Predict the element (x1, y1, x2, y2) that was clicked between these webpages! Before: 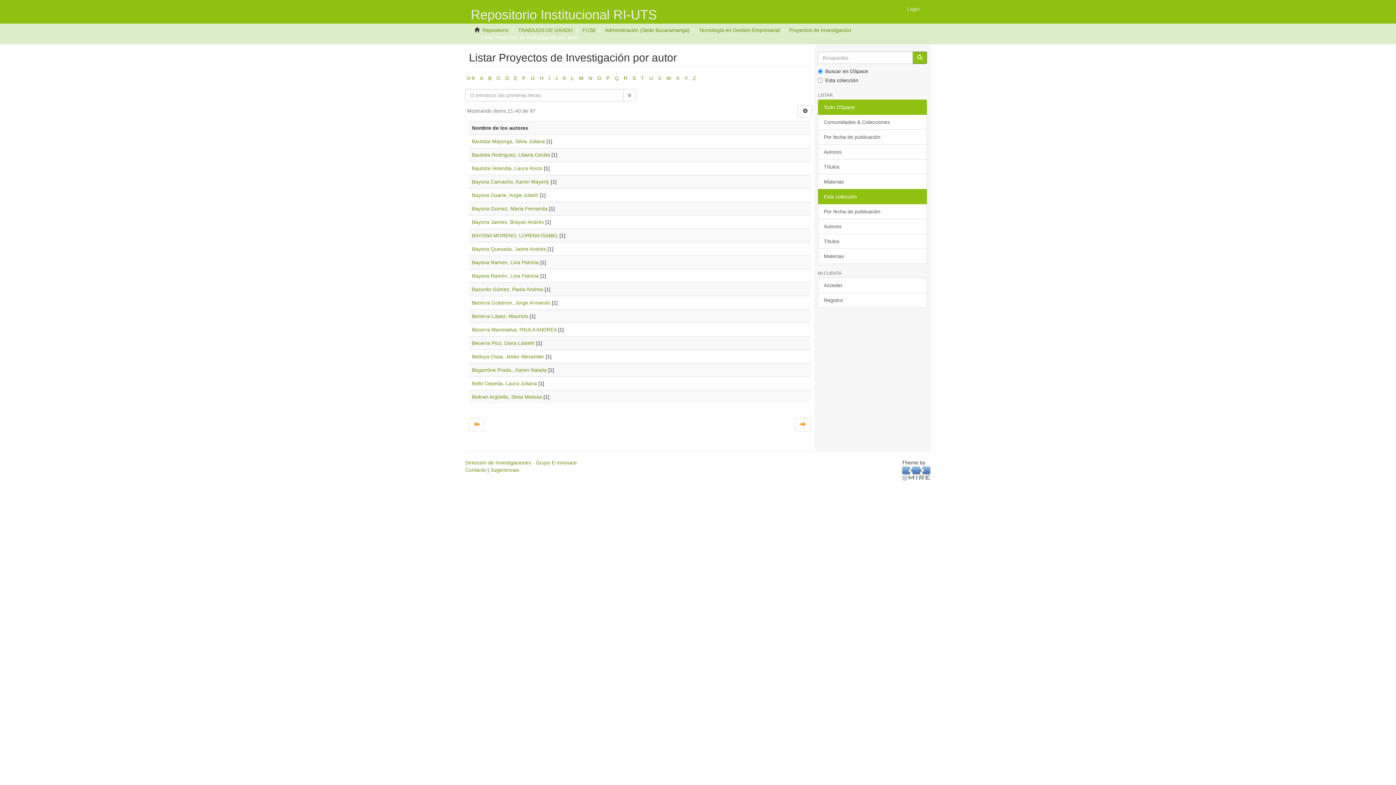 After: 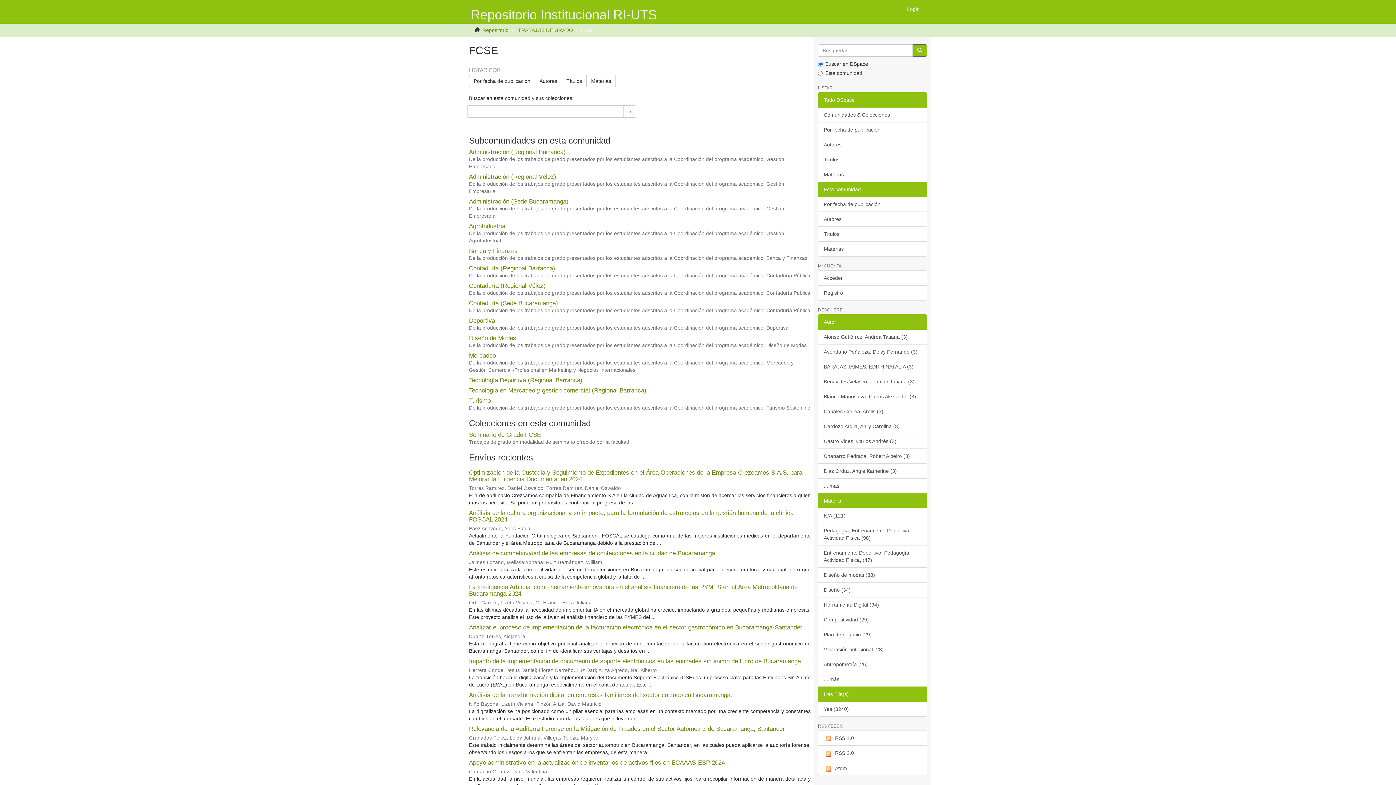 Action: bbox: (582, 27, 596, 33) label: FCSE